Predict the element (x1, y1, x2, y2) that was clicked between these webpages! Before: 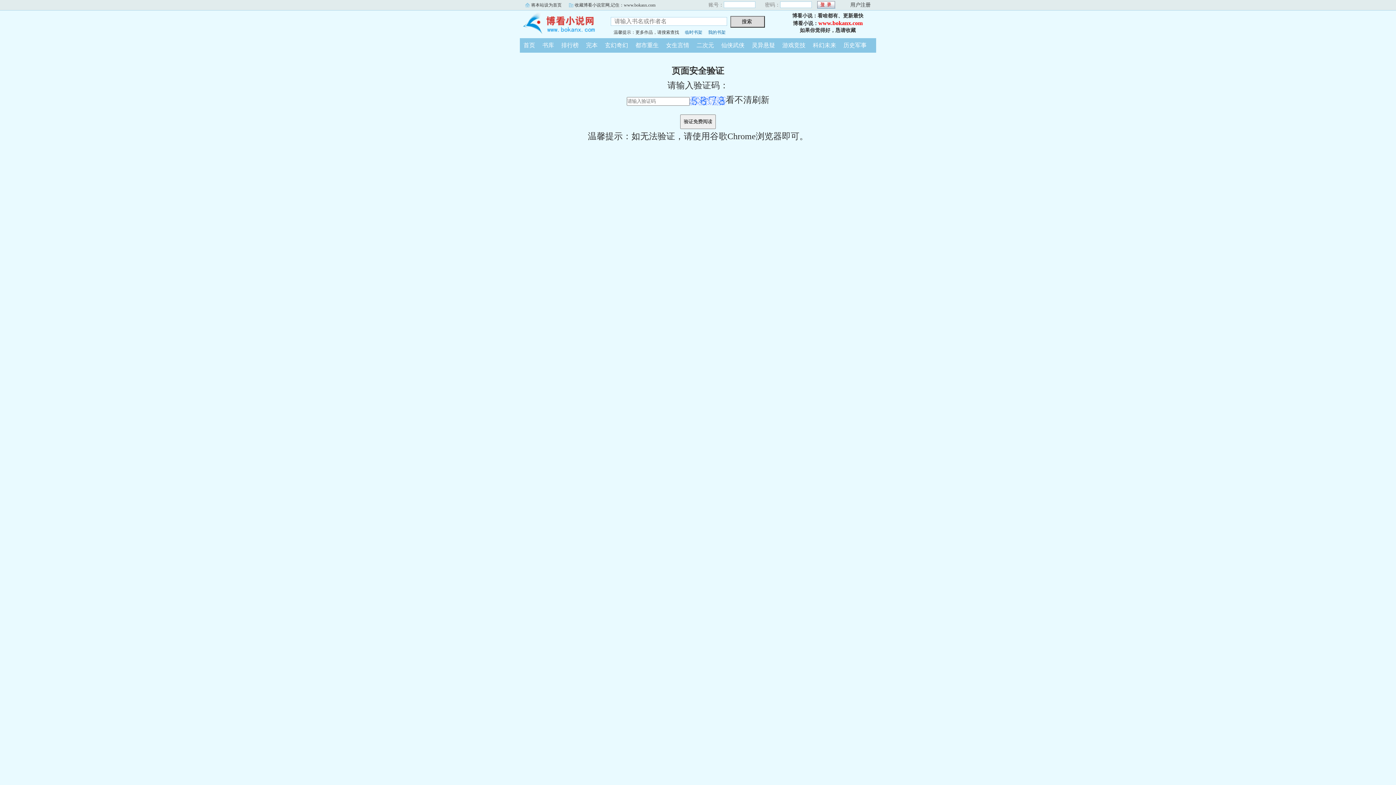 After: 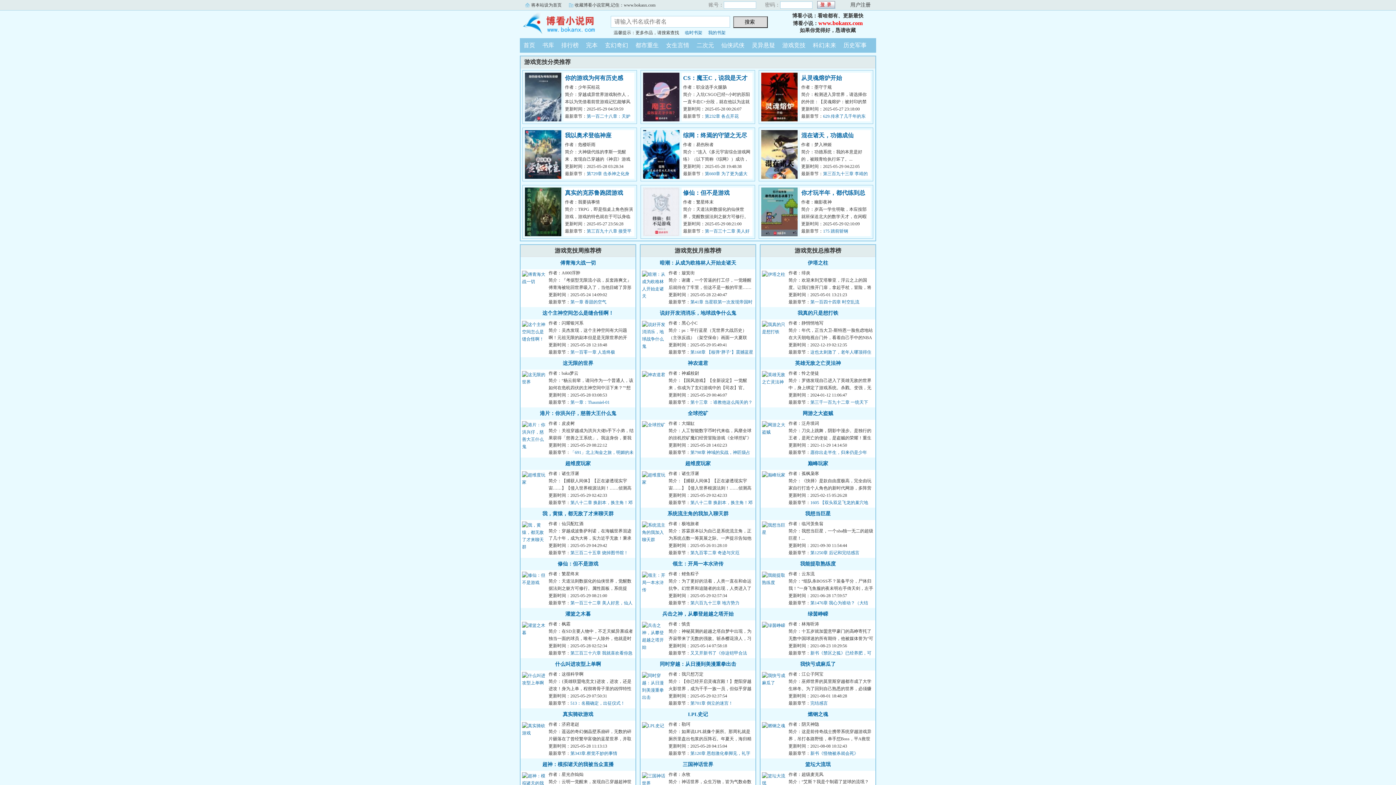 Action: label: 游戏竞技 bbox: (778, 42, 809, 48)